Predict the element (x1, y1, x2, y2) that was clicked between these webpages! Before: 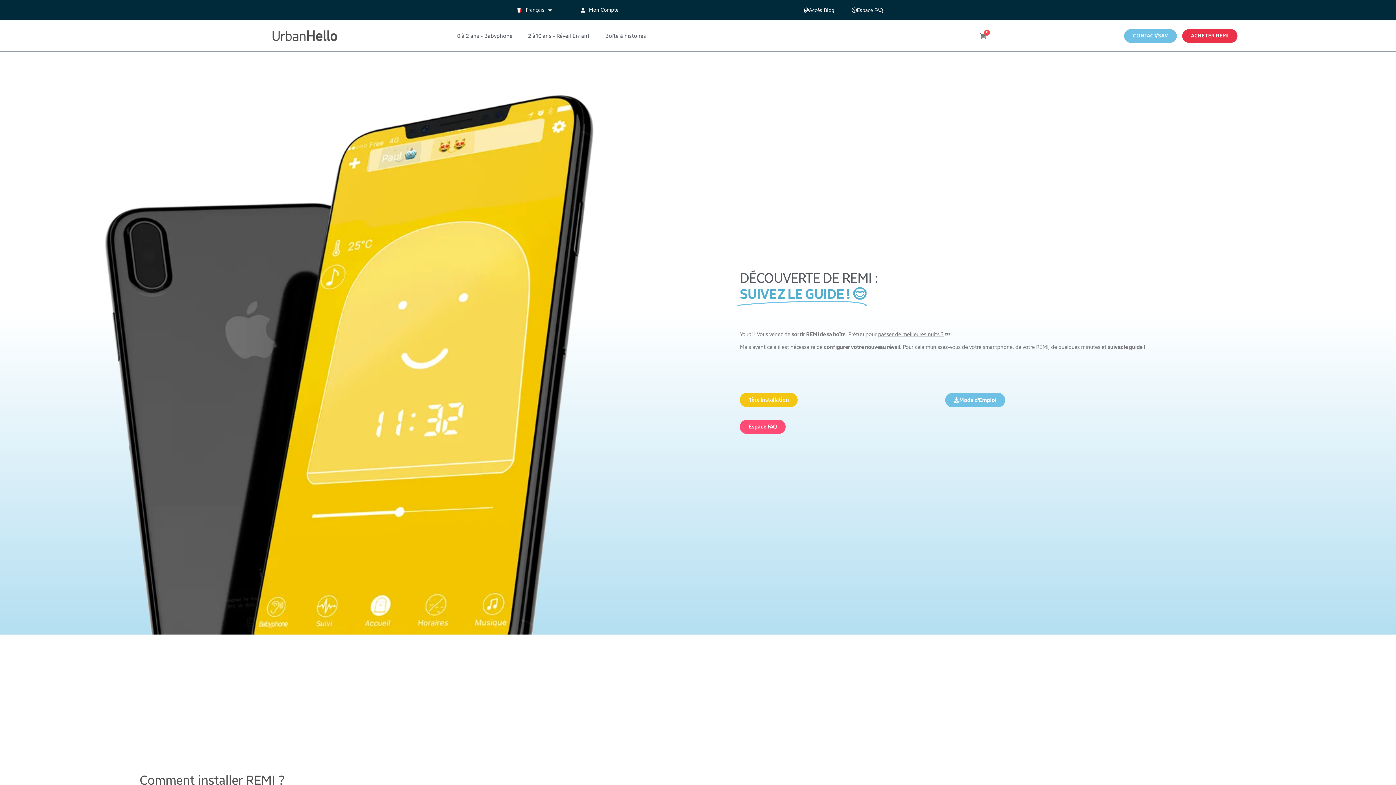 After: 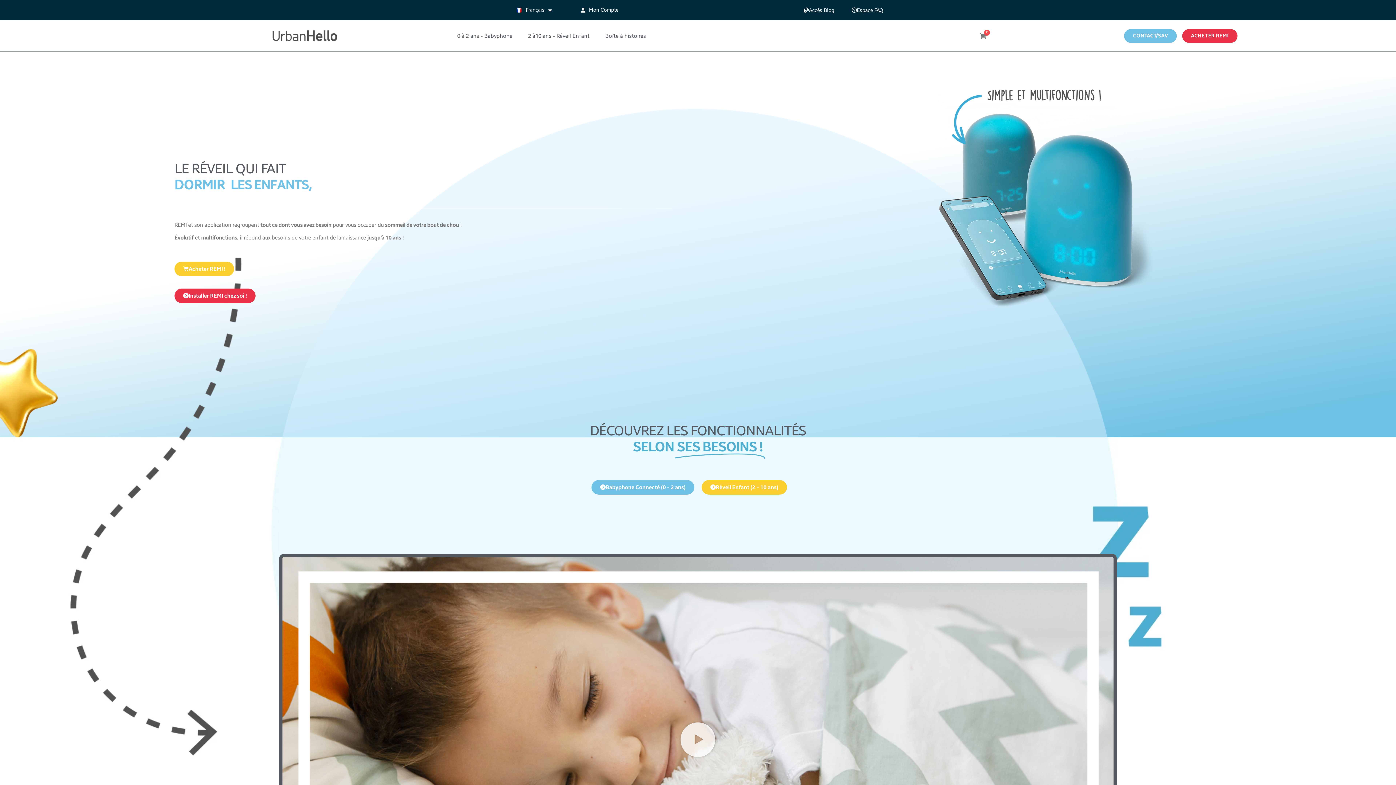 Action: bbox: (240, 27, 339, 44)